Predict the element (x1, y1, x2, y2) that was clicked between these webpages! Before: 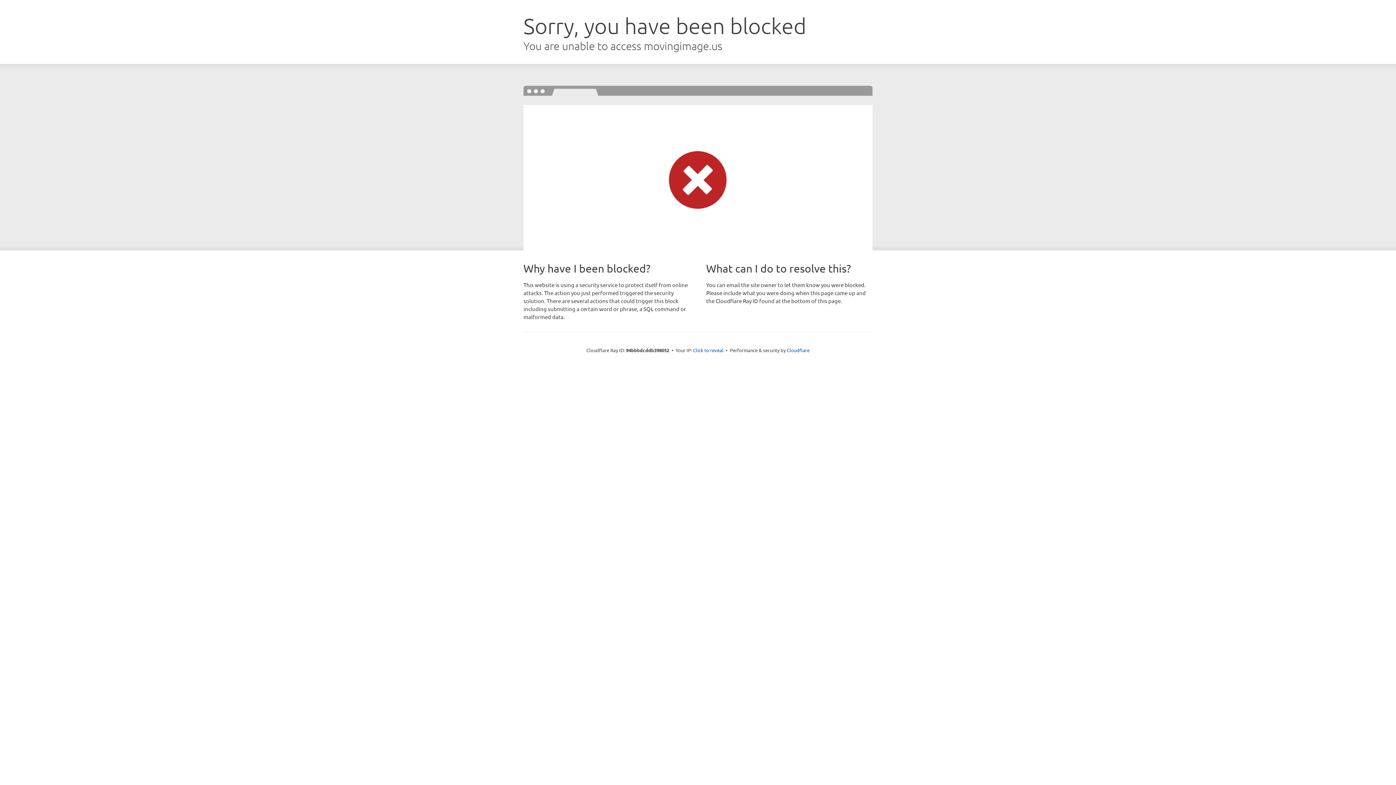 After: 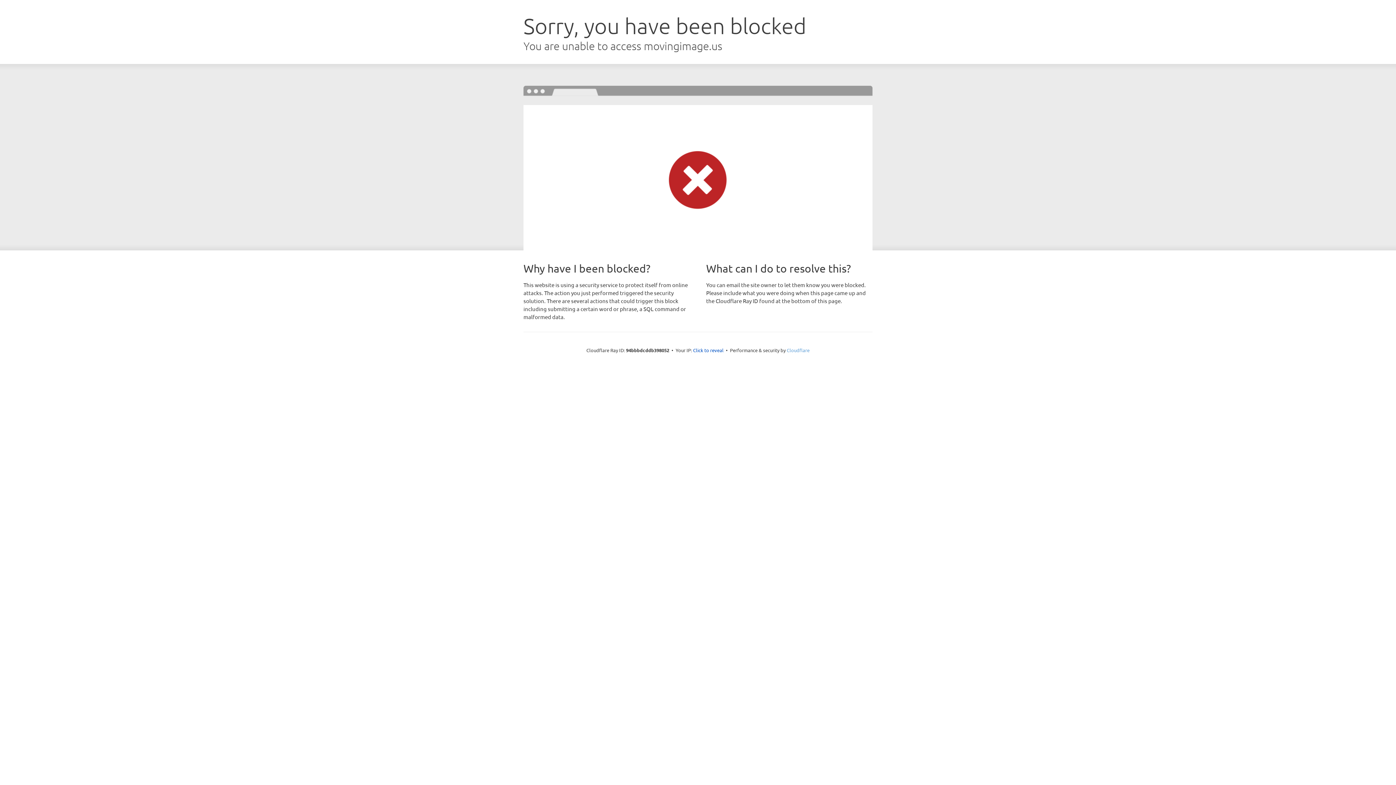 Action: bbox: (786, 347, 809, 353) label: Cloudflare